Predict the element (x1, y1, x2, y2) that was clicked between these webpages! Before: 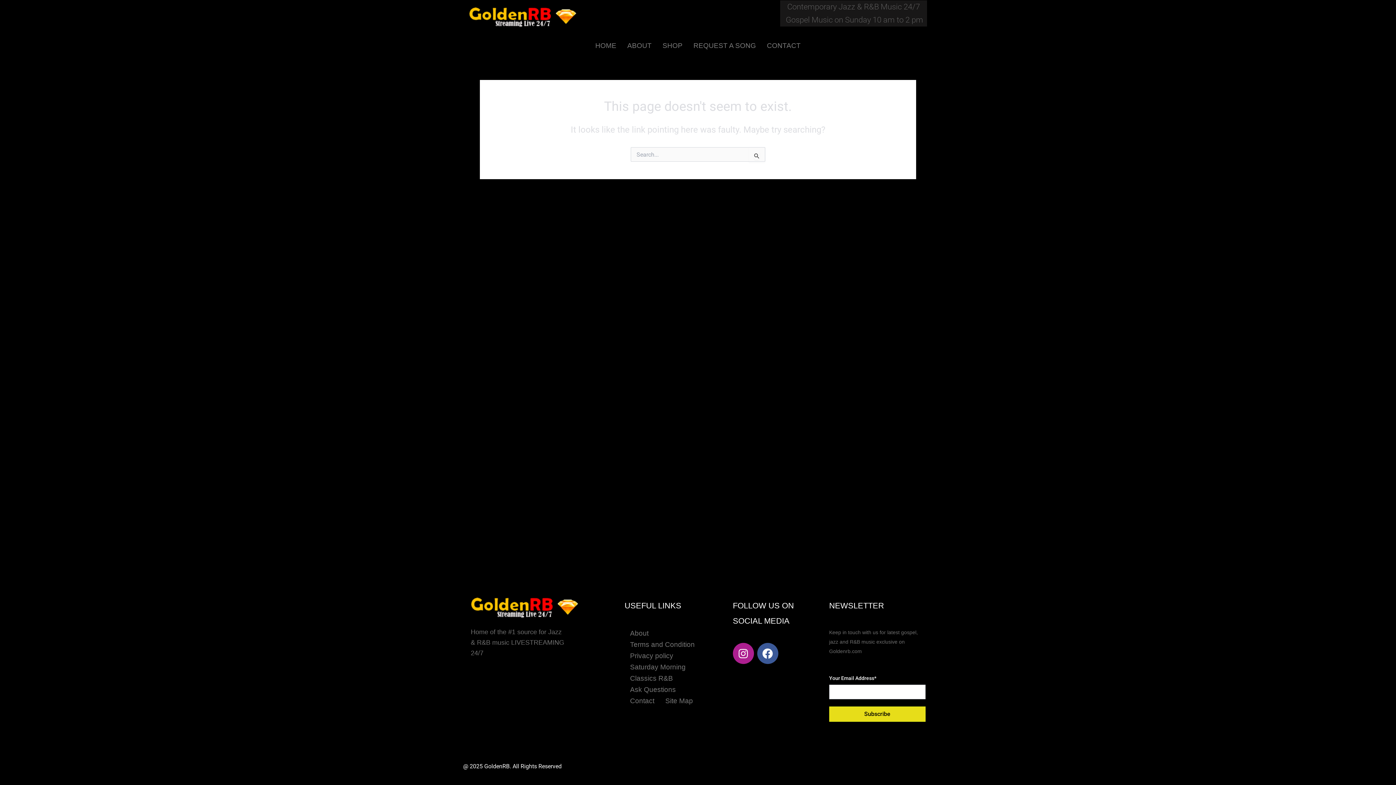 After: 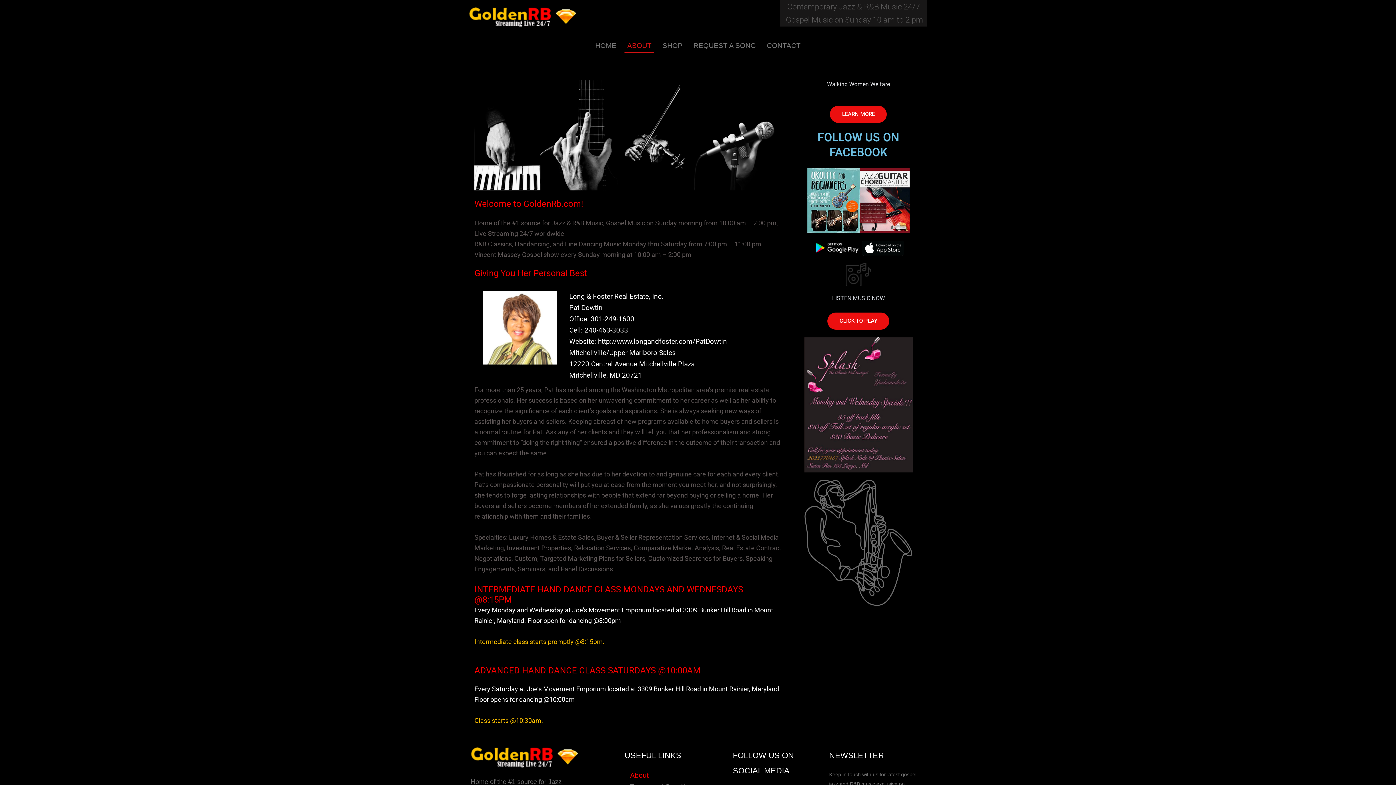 Action: label: About bbox: (624, 628, 654, 639)